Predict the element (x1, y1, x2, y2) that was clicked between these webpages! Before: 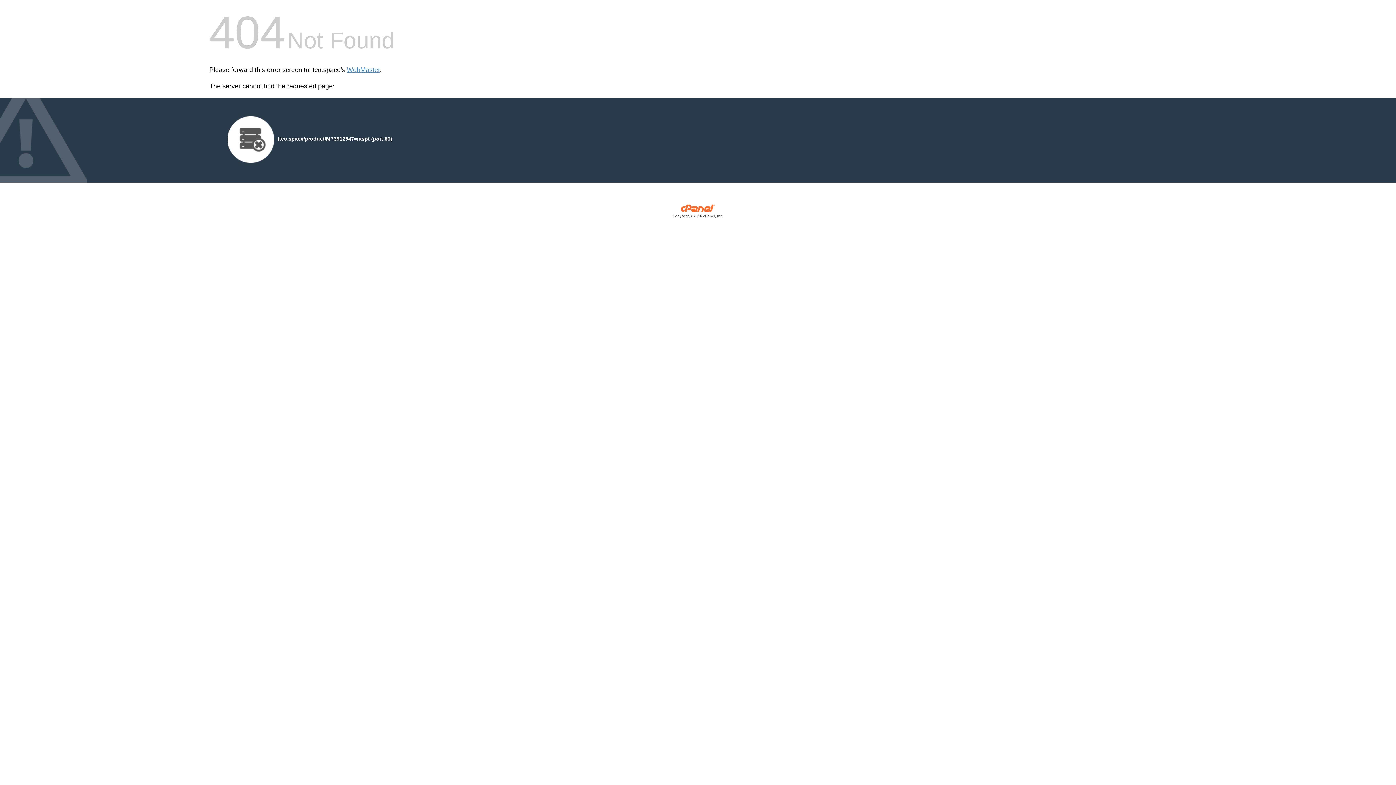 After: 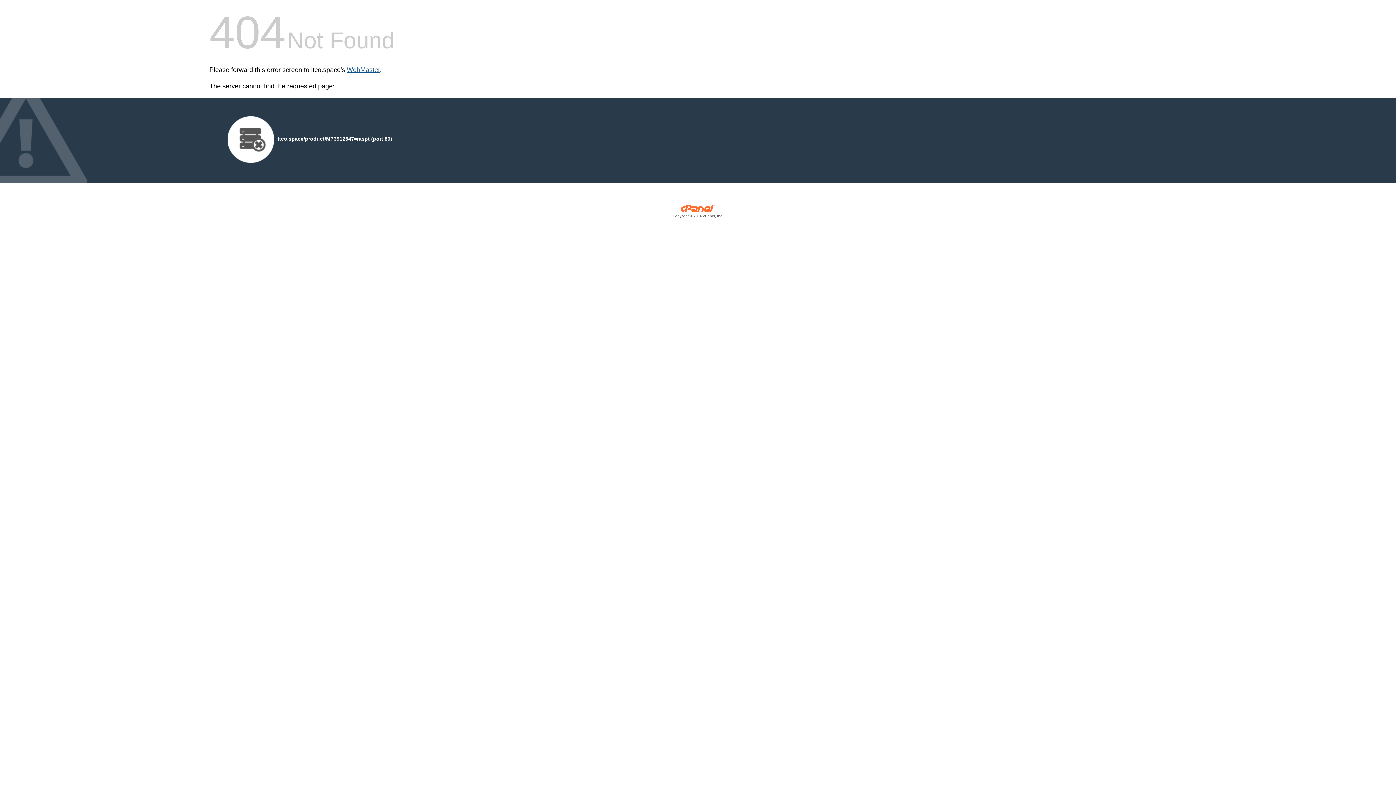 Action: label: WebMaster bbox: (346, 66, 380, 73)